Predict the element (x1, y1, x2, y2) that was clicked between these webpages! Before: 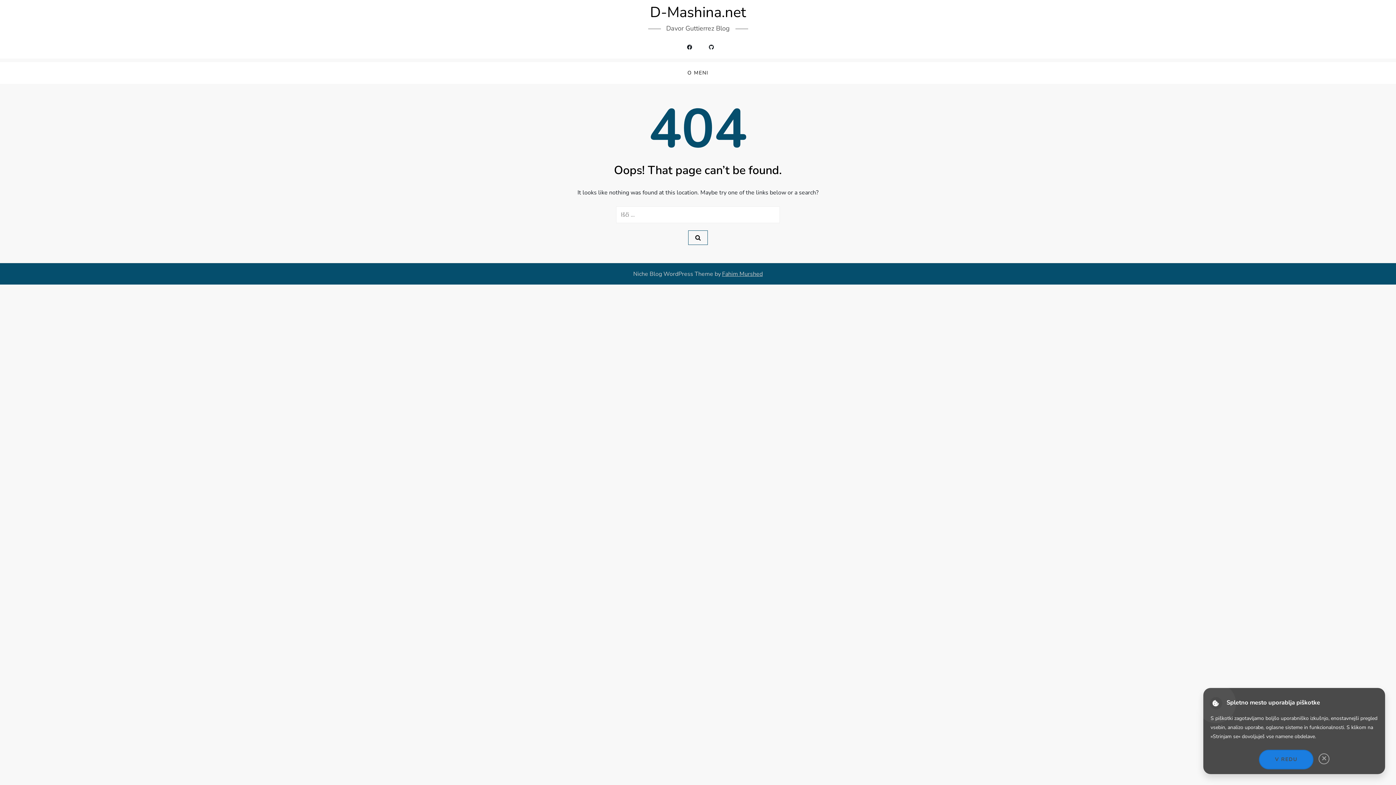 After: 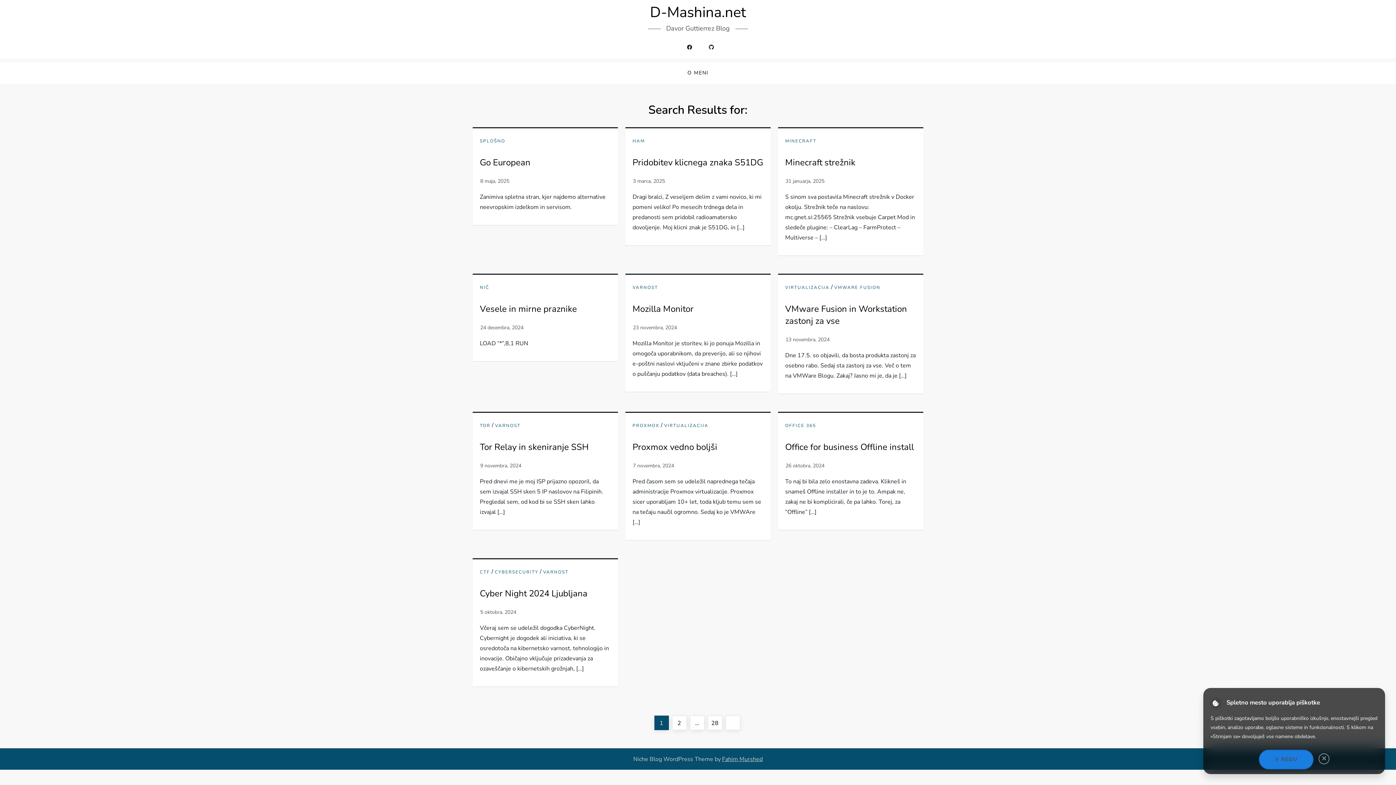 Action: bbox: (688, 230, 708, 245)